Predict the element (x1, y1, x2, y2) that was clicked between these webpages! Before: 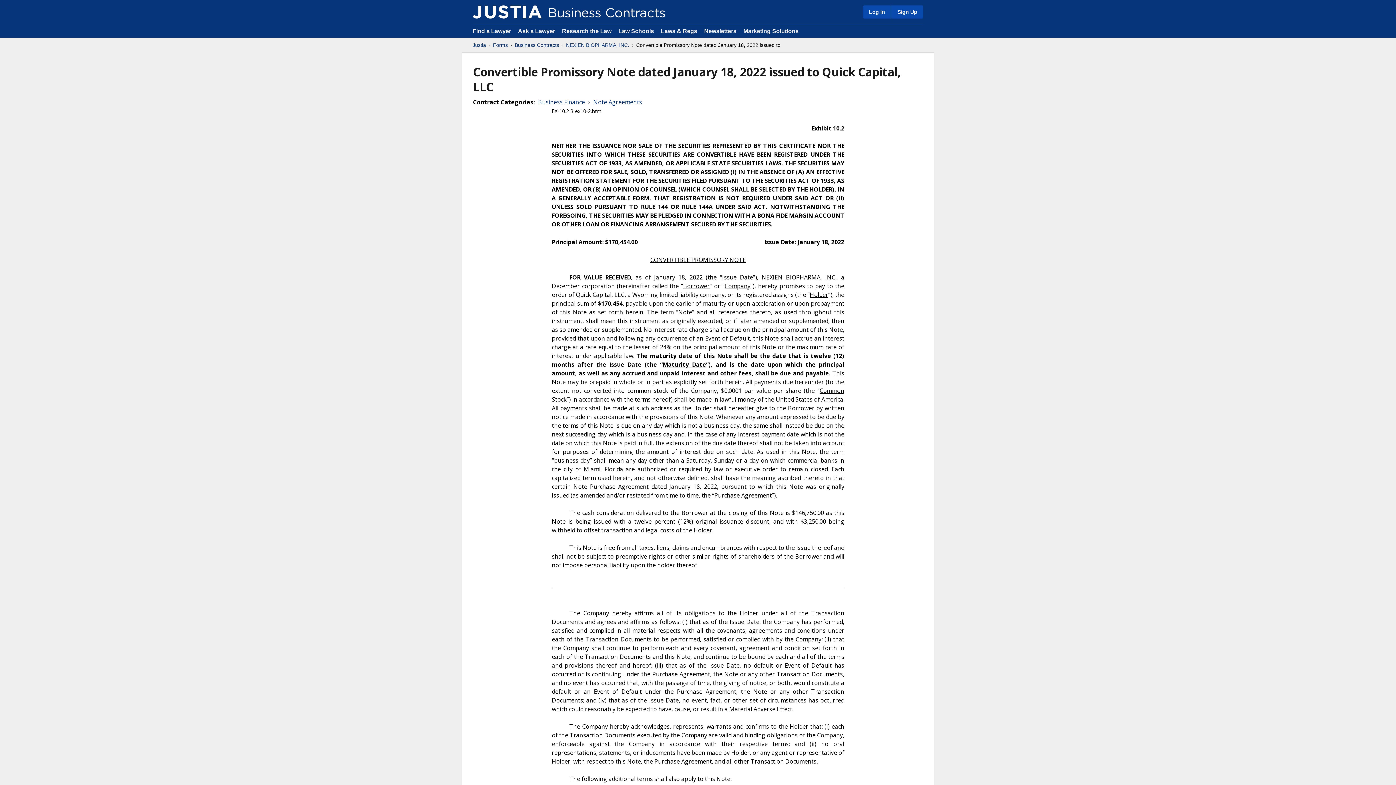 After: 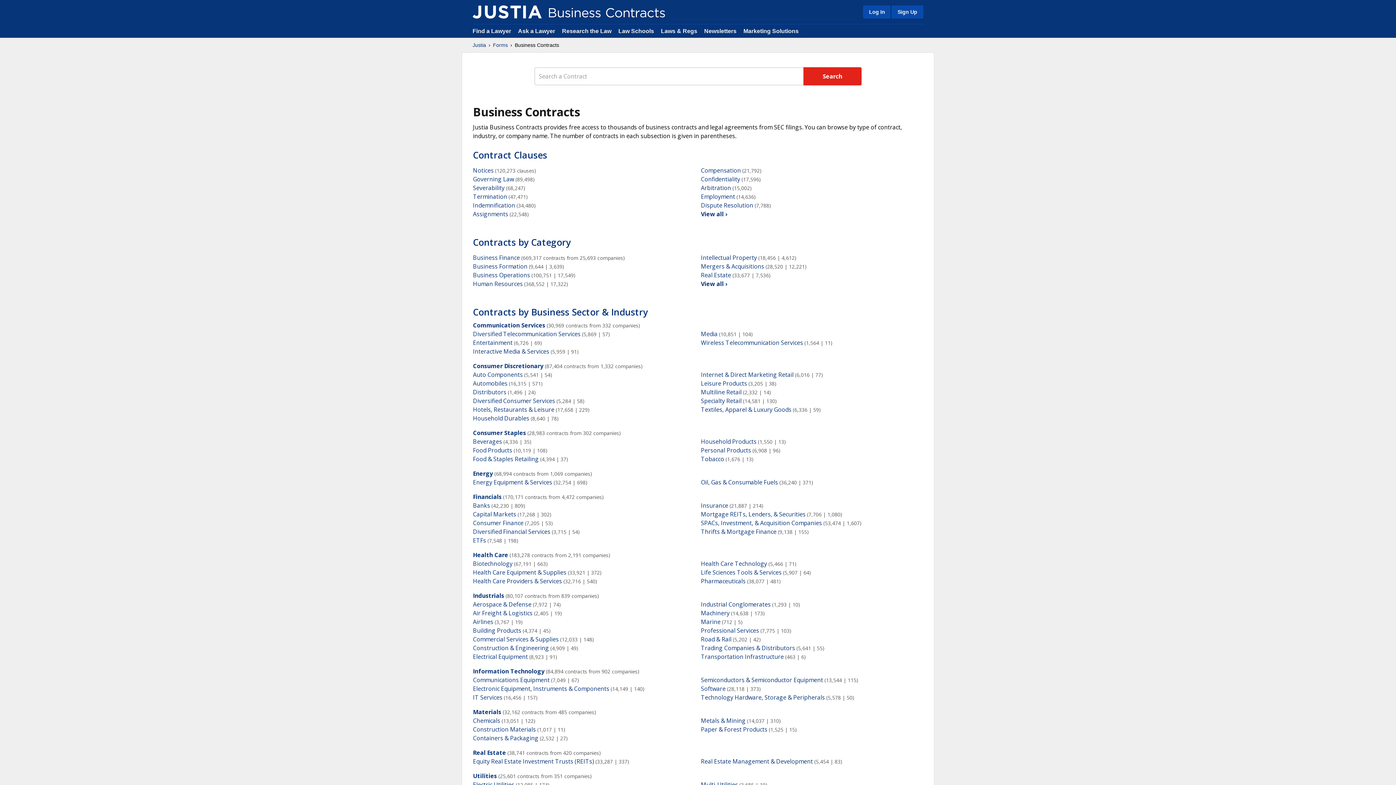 Action: label: Business Contracts bbox: (514, 41, 559, 48)